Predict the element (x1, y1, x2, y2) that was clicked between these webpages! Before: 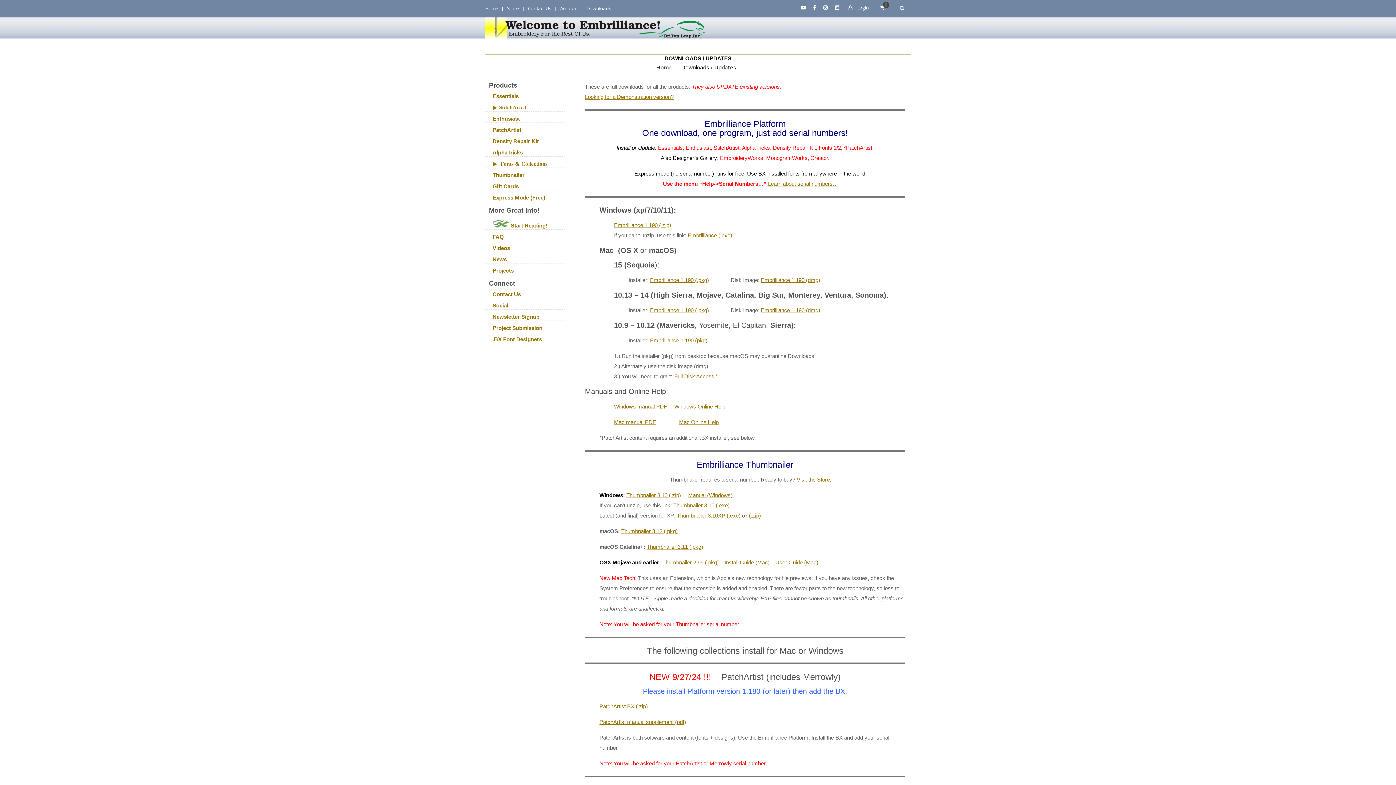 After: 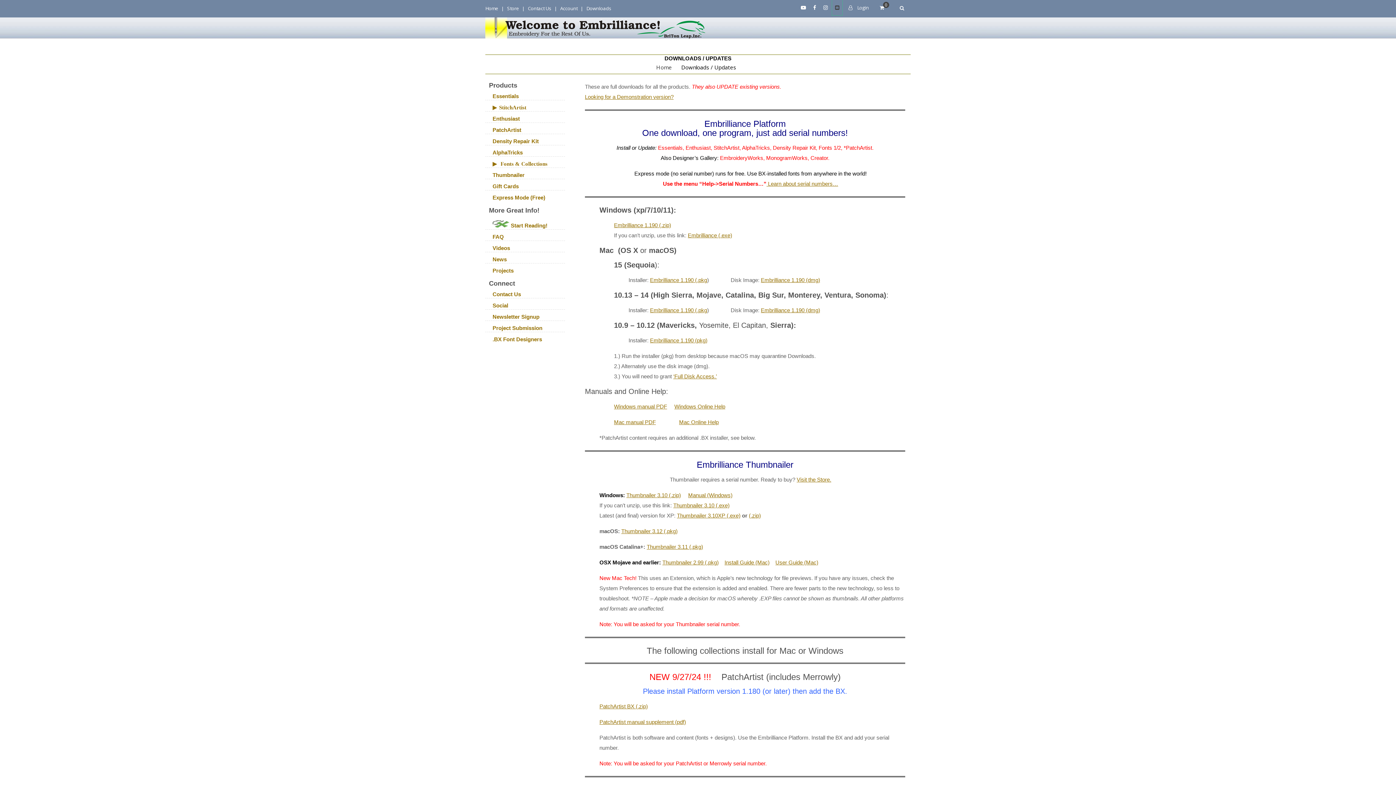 Action: bbox: (832, 0, 842, 15)